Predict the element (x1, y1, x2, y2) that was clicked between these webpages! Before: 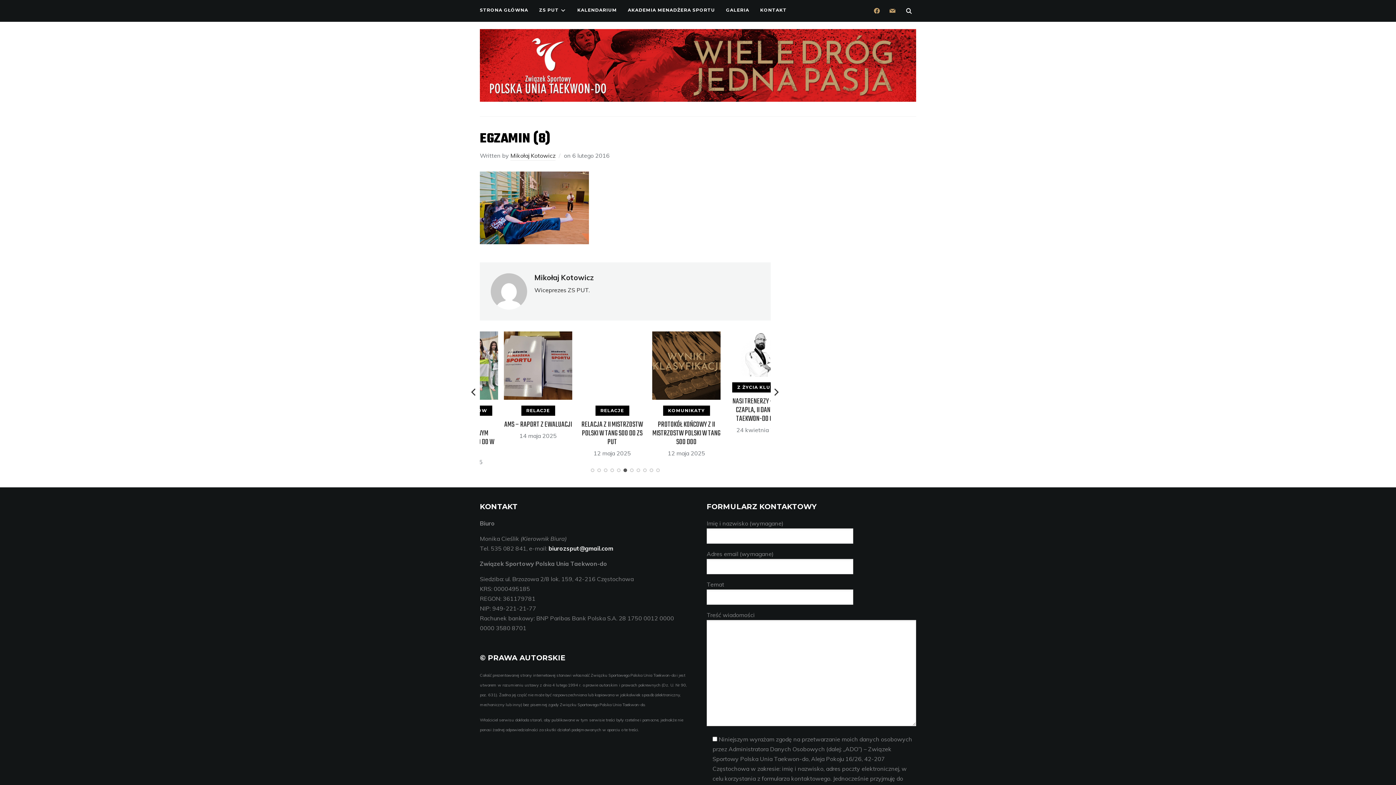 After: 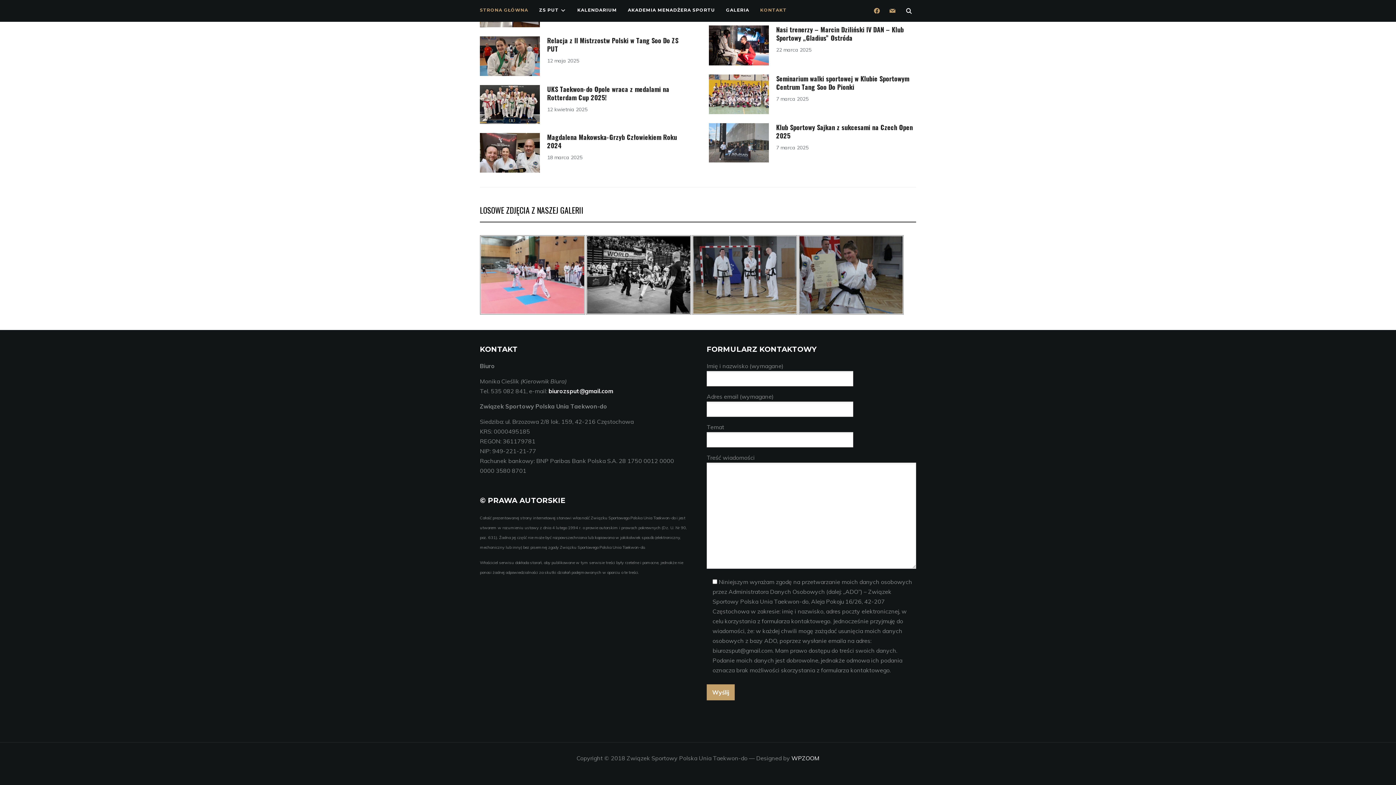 Action: bbox: (760, 3, 786, 16) label: KONTAKT